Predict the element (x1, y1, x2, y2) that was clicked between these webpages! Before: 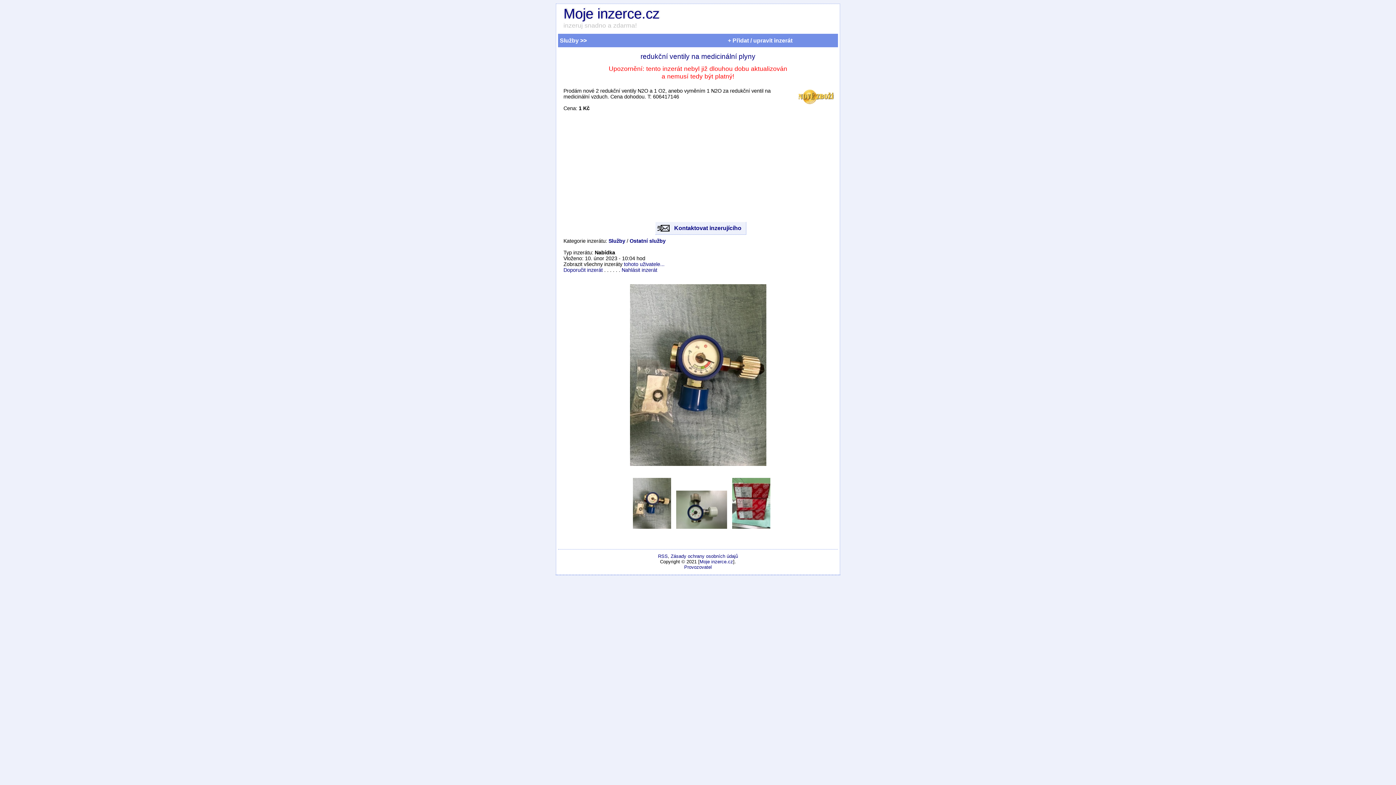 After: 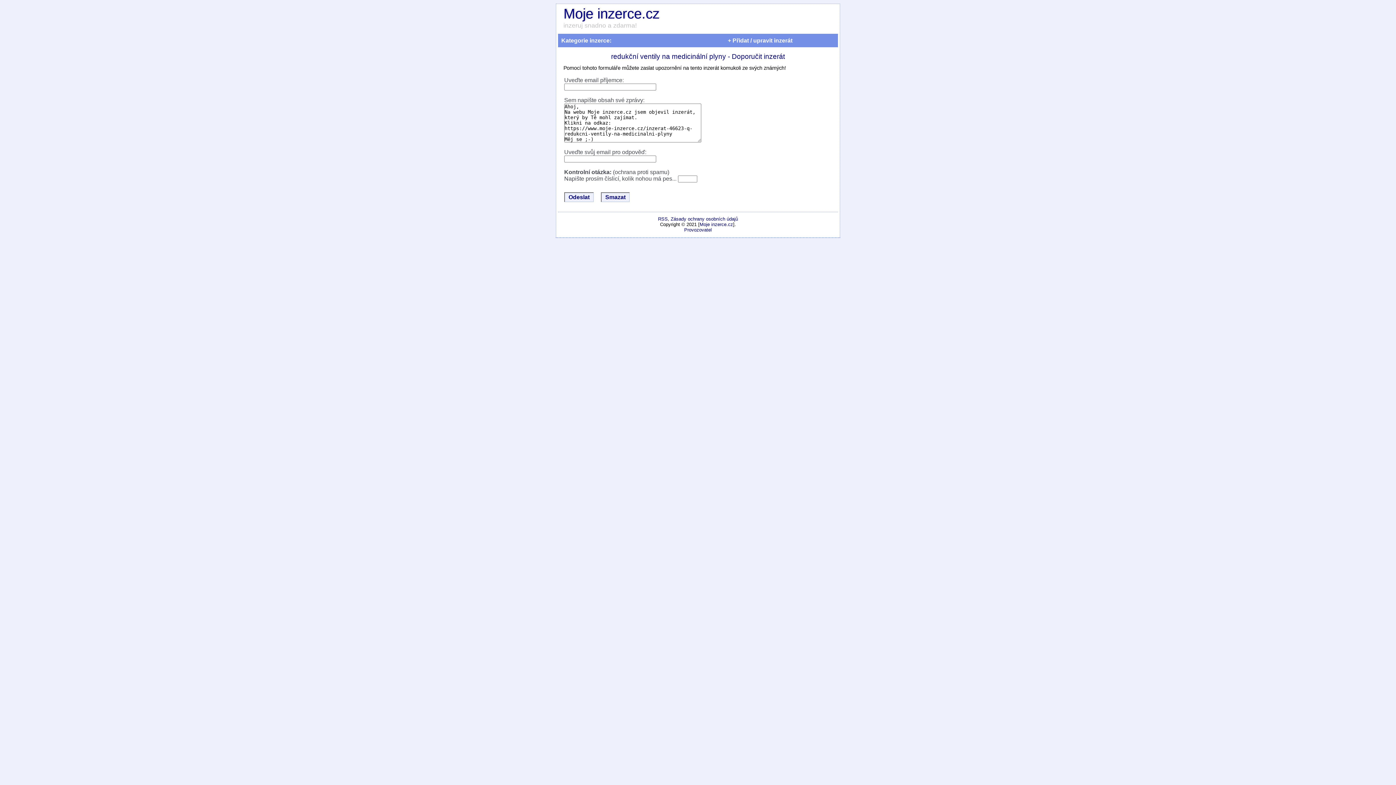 Action: bbox: (563, 267, 602, 273) label: Doporučit inzerát